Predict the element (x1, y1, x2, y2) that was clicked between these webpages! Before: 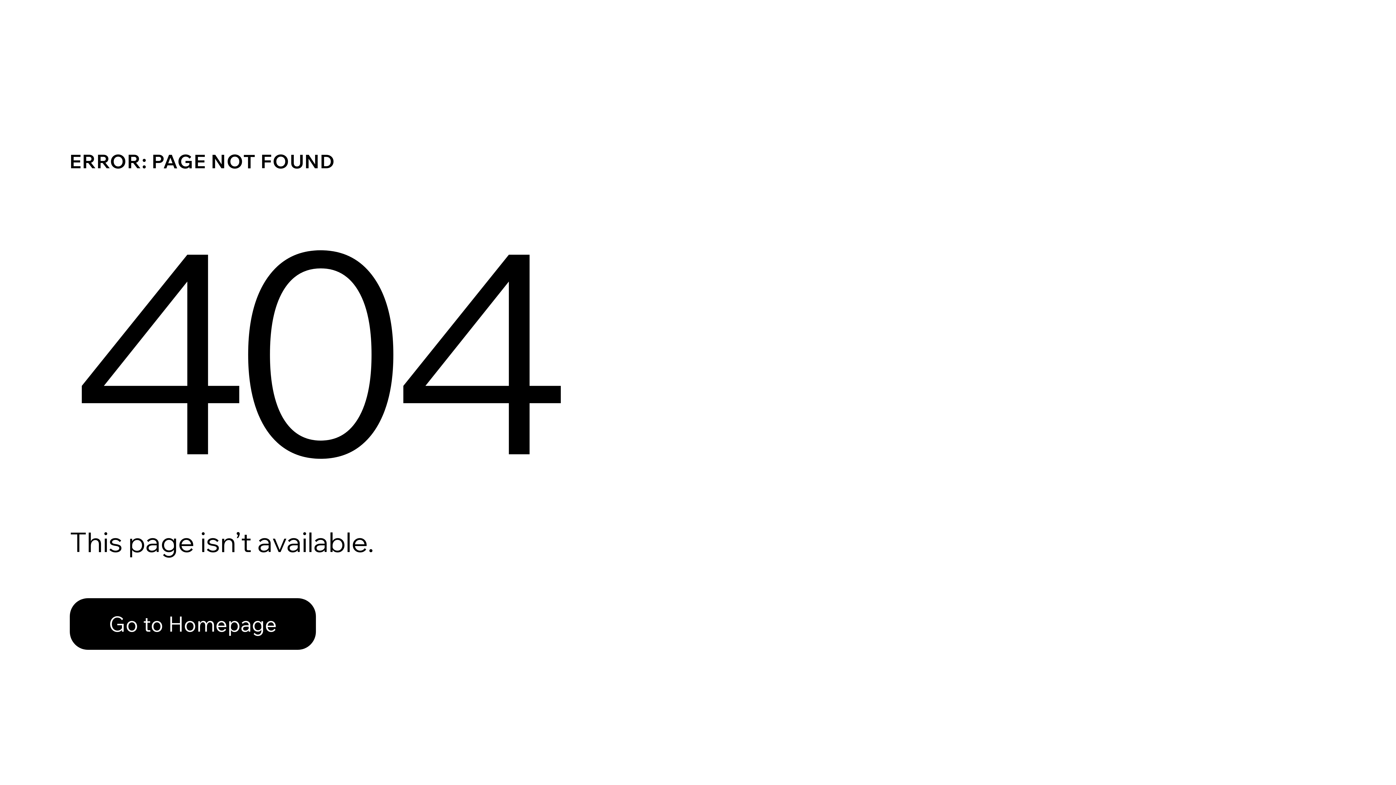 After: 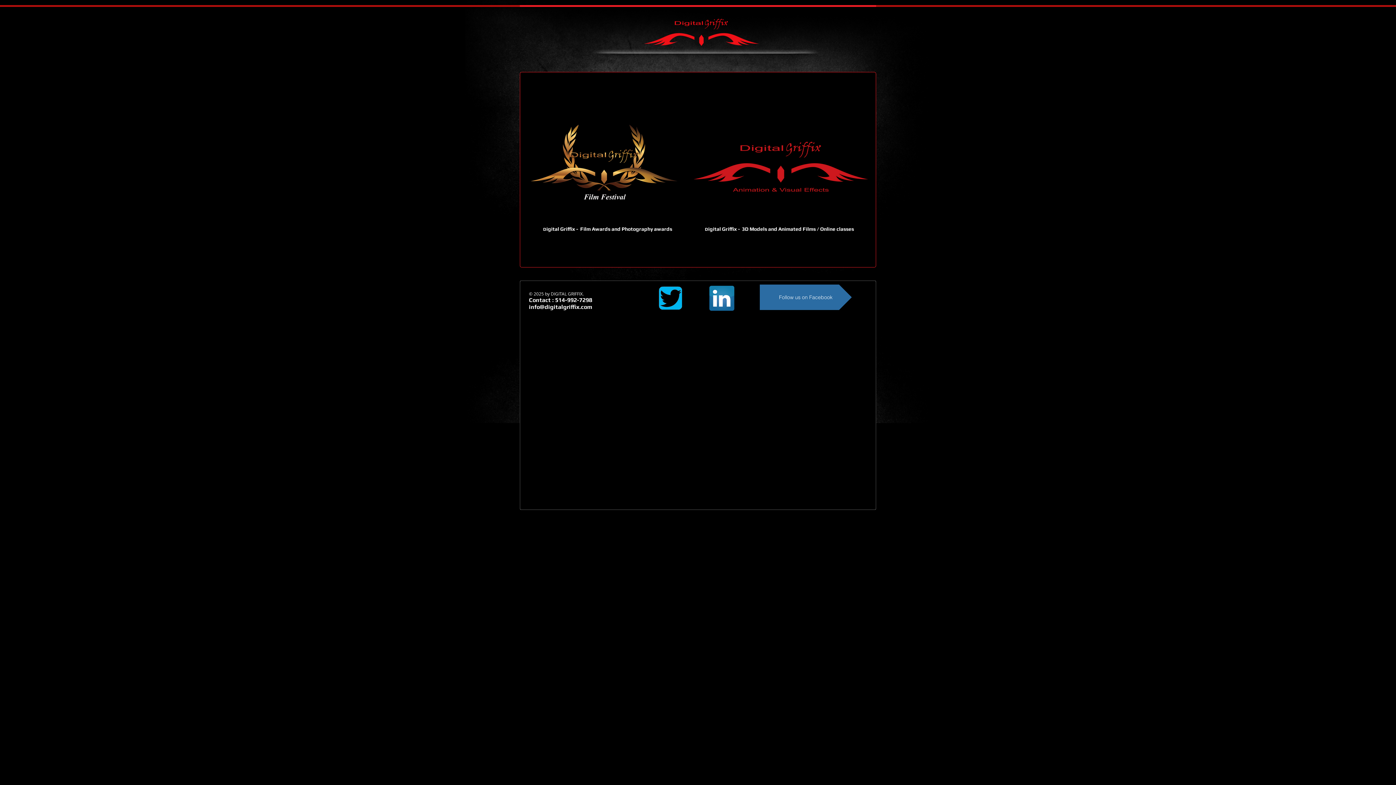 Action: label: Go to Homepage bbox: (69, 598, 316, 650)